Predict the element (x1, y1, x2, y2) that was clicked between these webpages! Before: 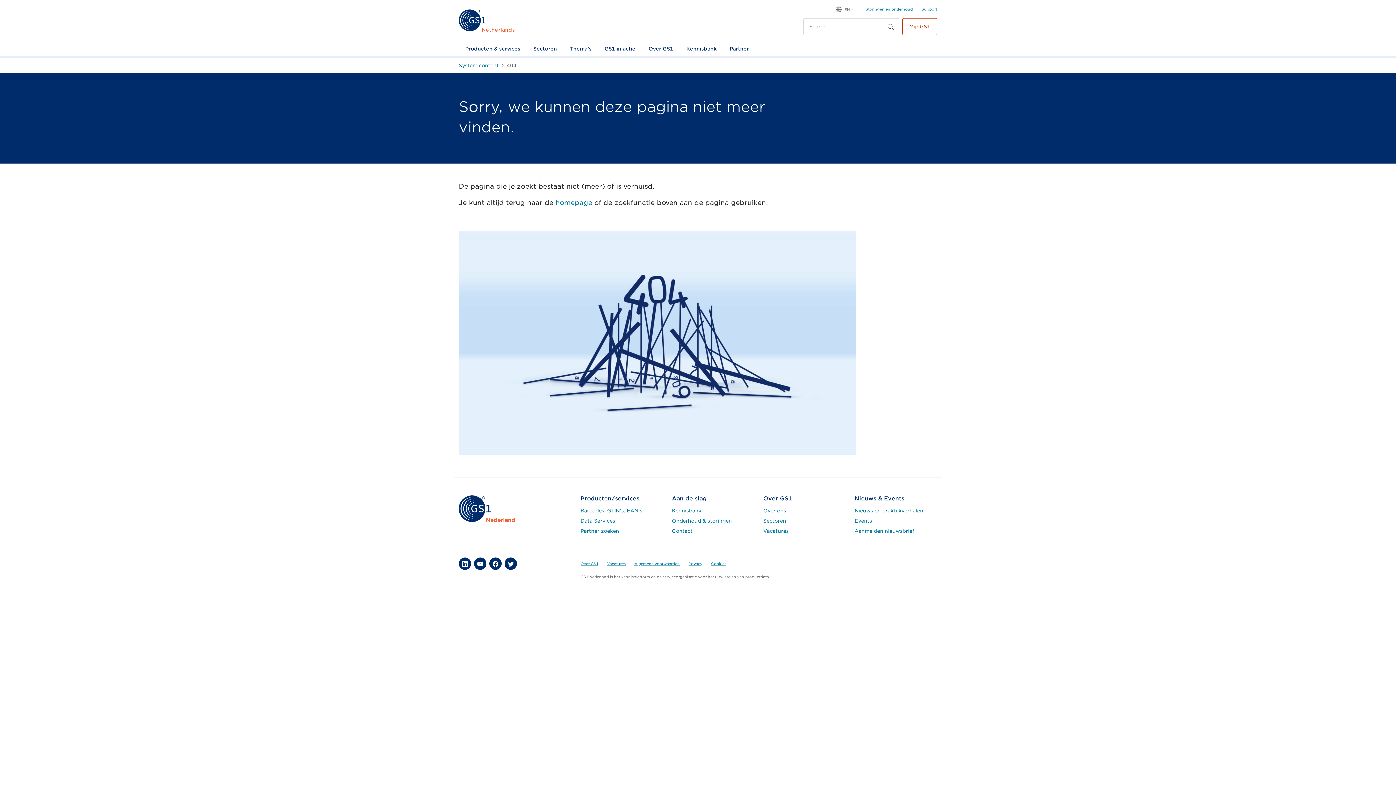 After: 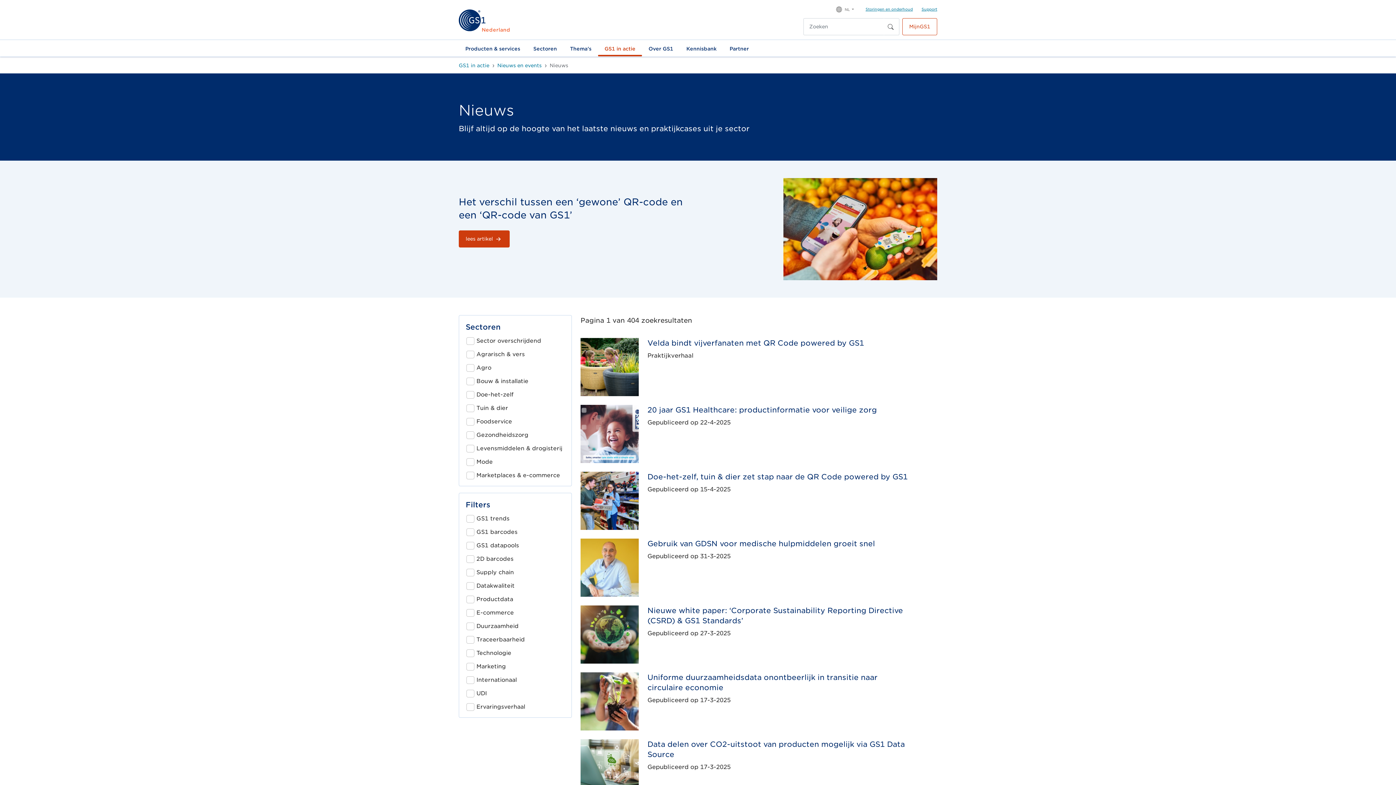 Action: label: Nieuws en praktijkverhalen bbox: (854, 507, 923, 513)